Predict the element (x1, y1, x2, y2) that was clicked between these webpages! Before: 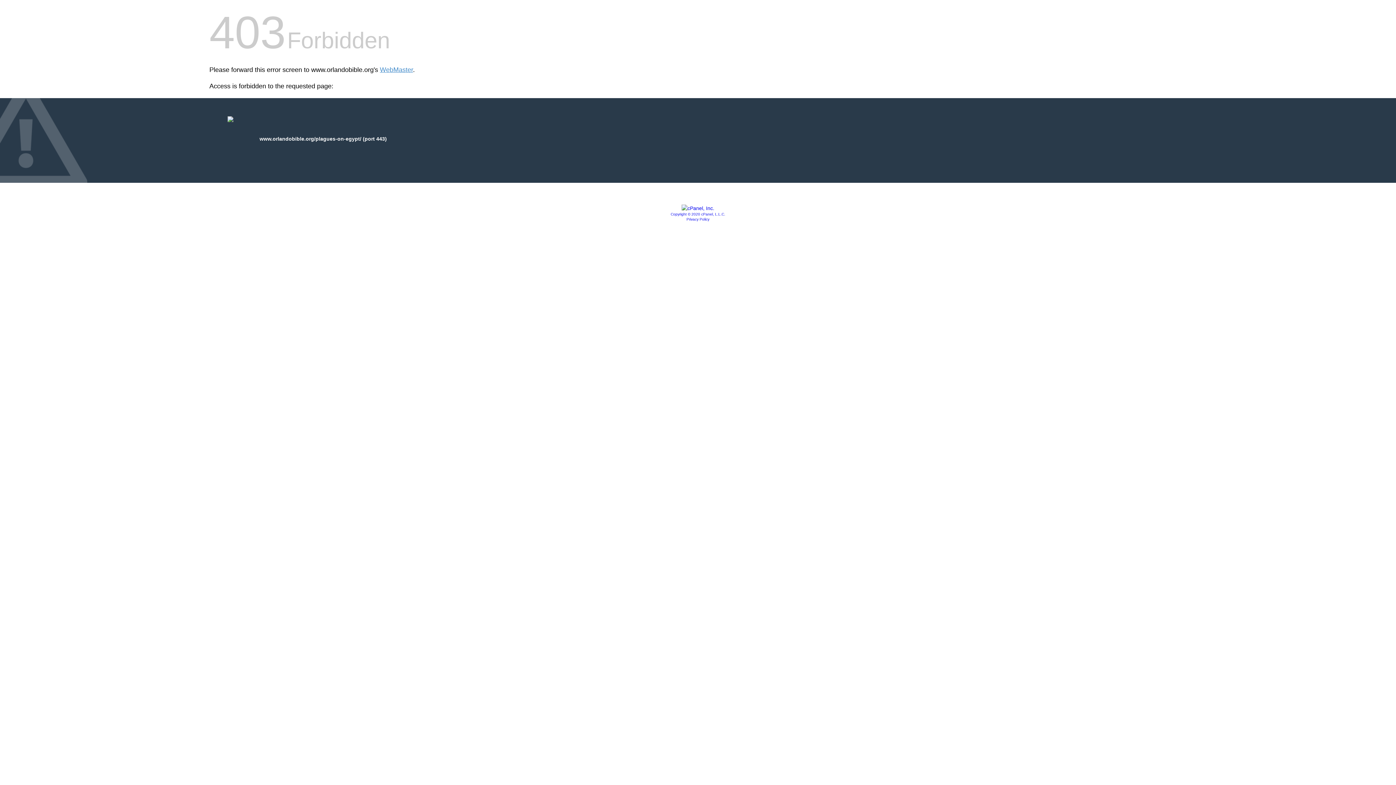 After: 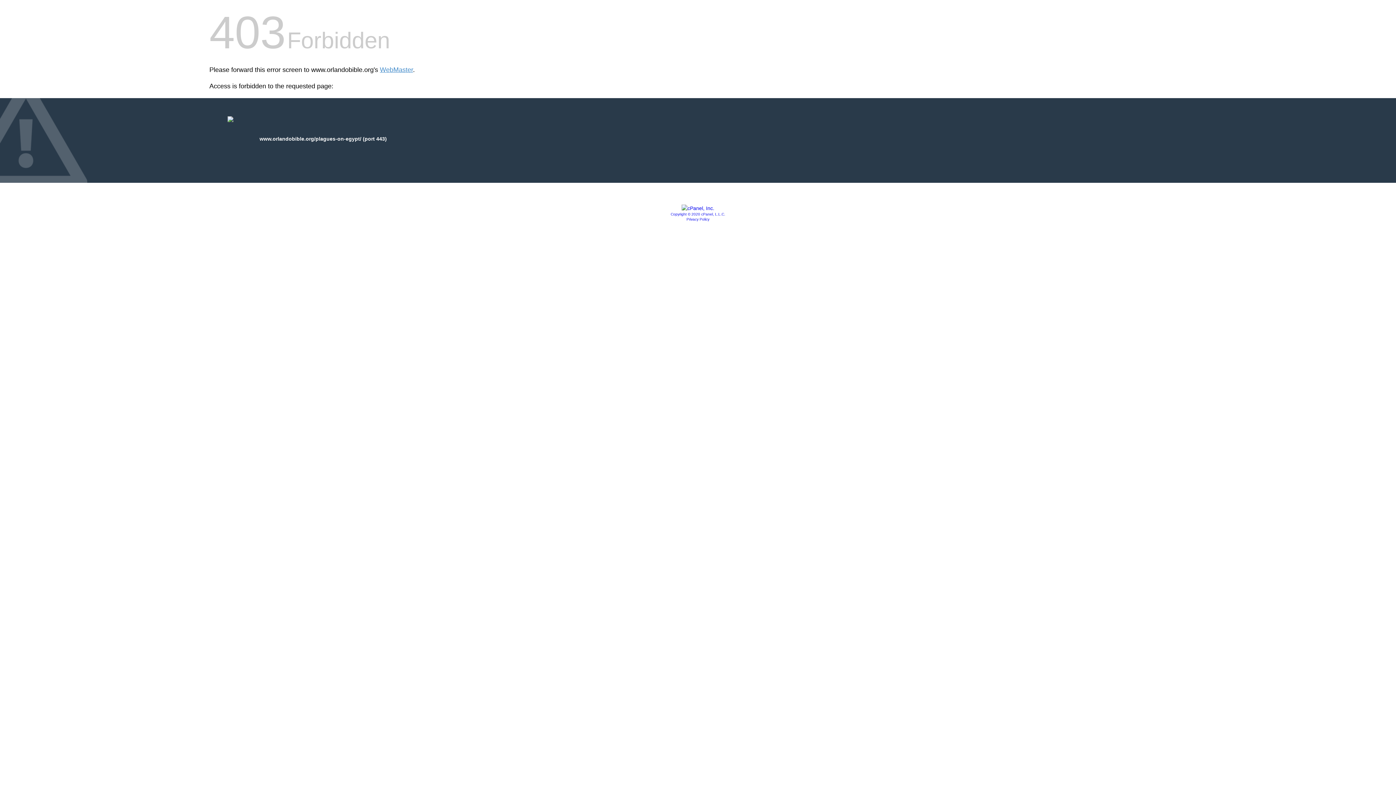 Action: bbox: (670, 212, 725, 216) label: Copyright © 2020 cPanel, L.L.C.